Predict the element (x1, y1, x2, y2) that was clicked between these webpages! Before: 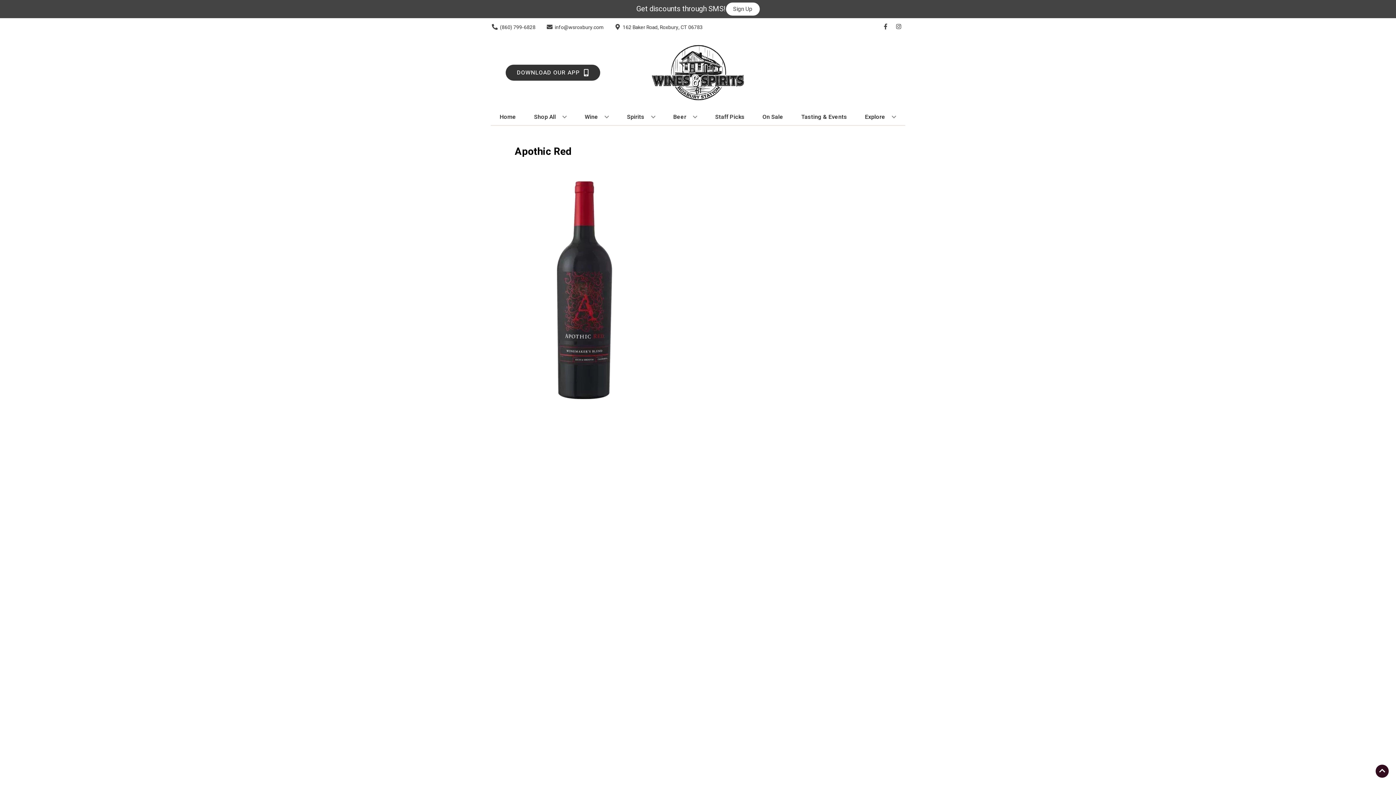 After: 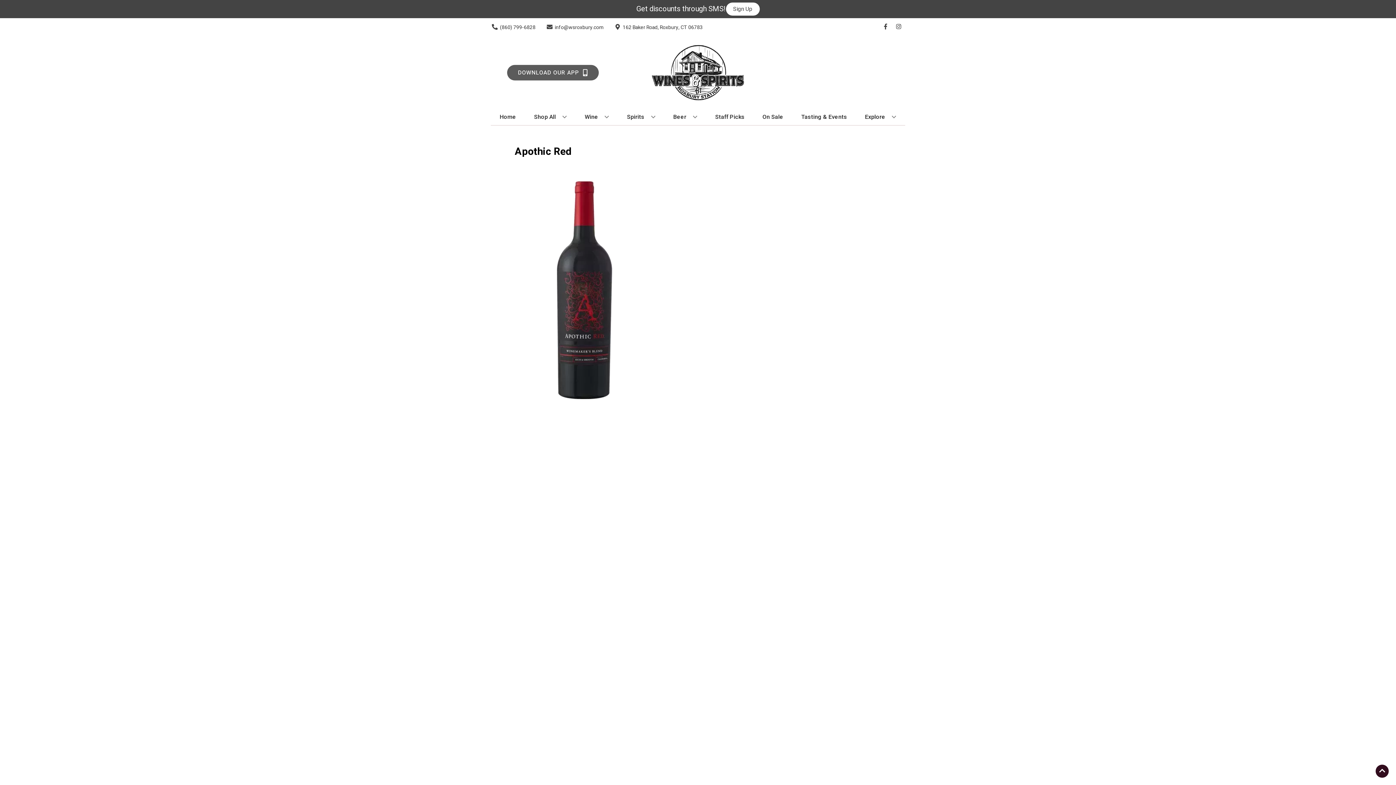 Action: bbox: (505, 64, 600, 80) label: Opens app link in a new tab to DOWNLOAD OUR APP